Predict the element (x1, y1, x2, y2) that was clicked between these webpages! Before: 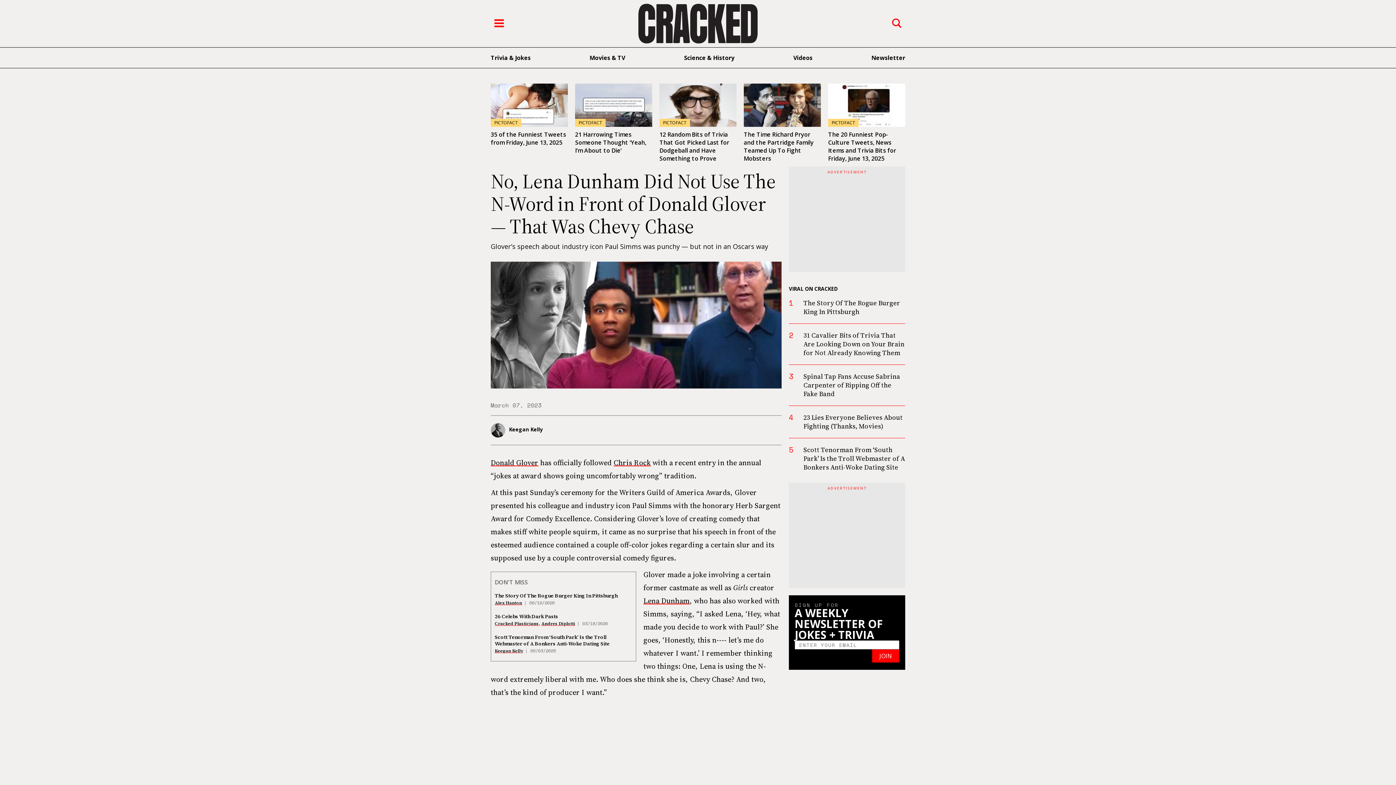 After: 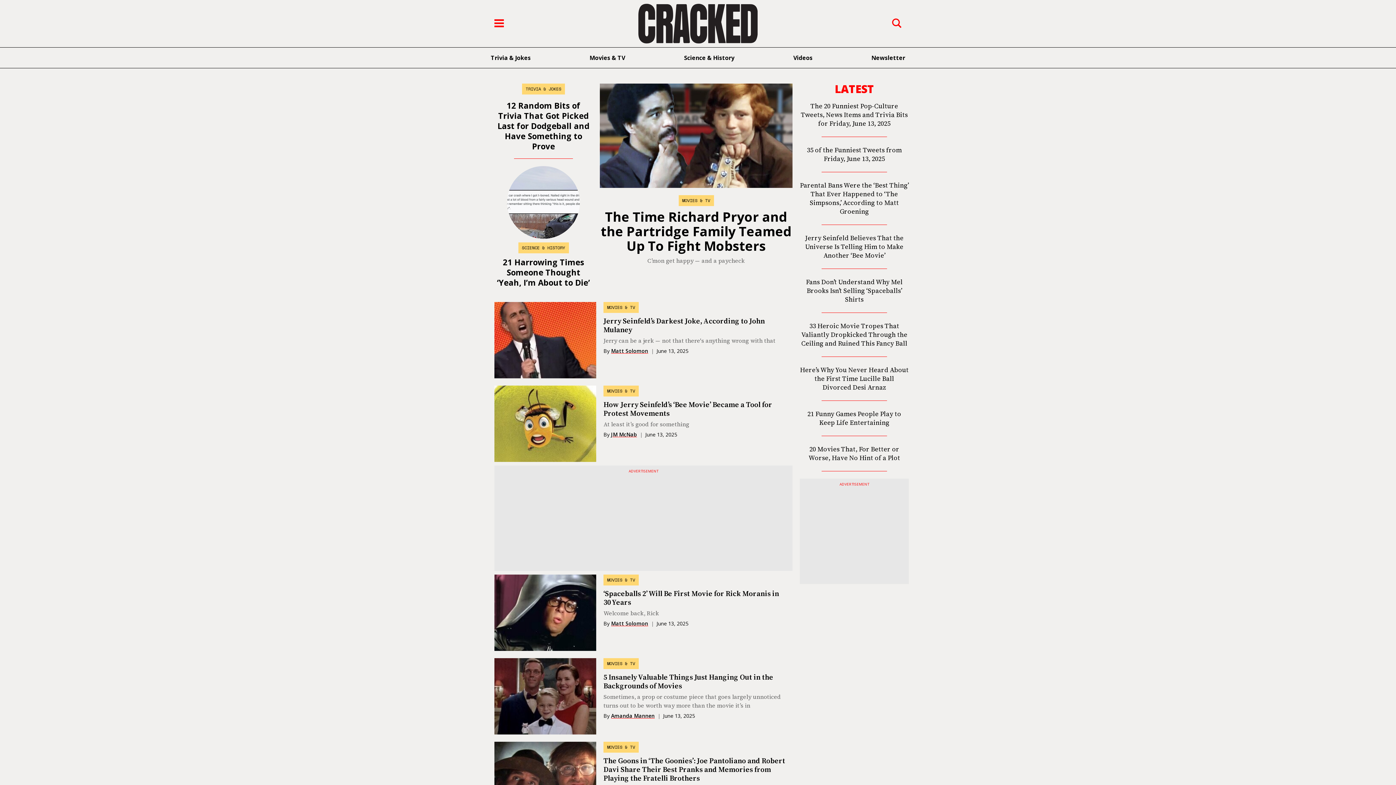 Action: bbox: (634, 0, 761, 47) label: Cracked.com